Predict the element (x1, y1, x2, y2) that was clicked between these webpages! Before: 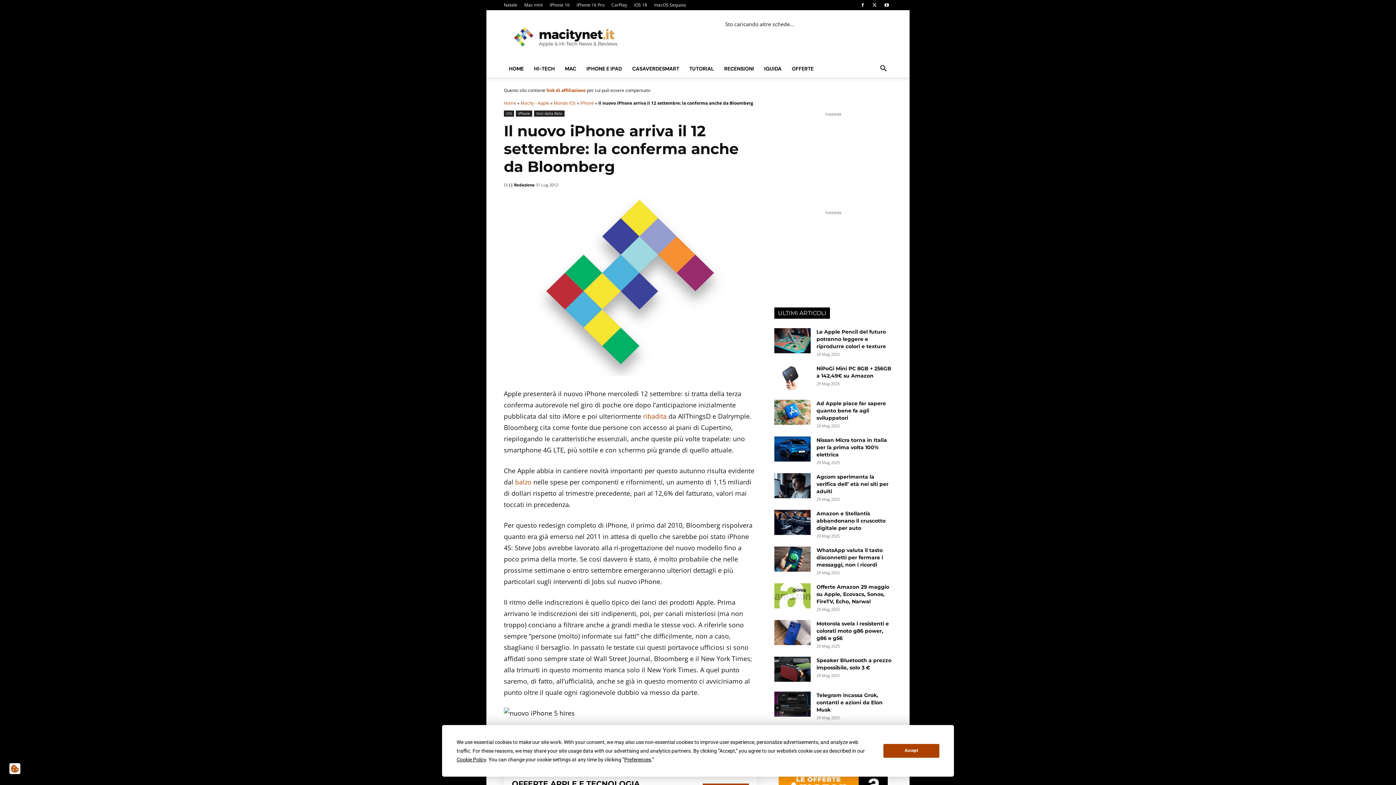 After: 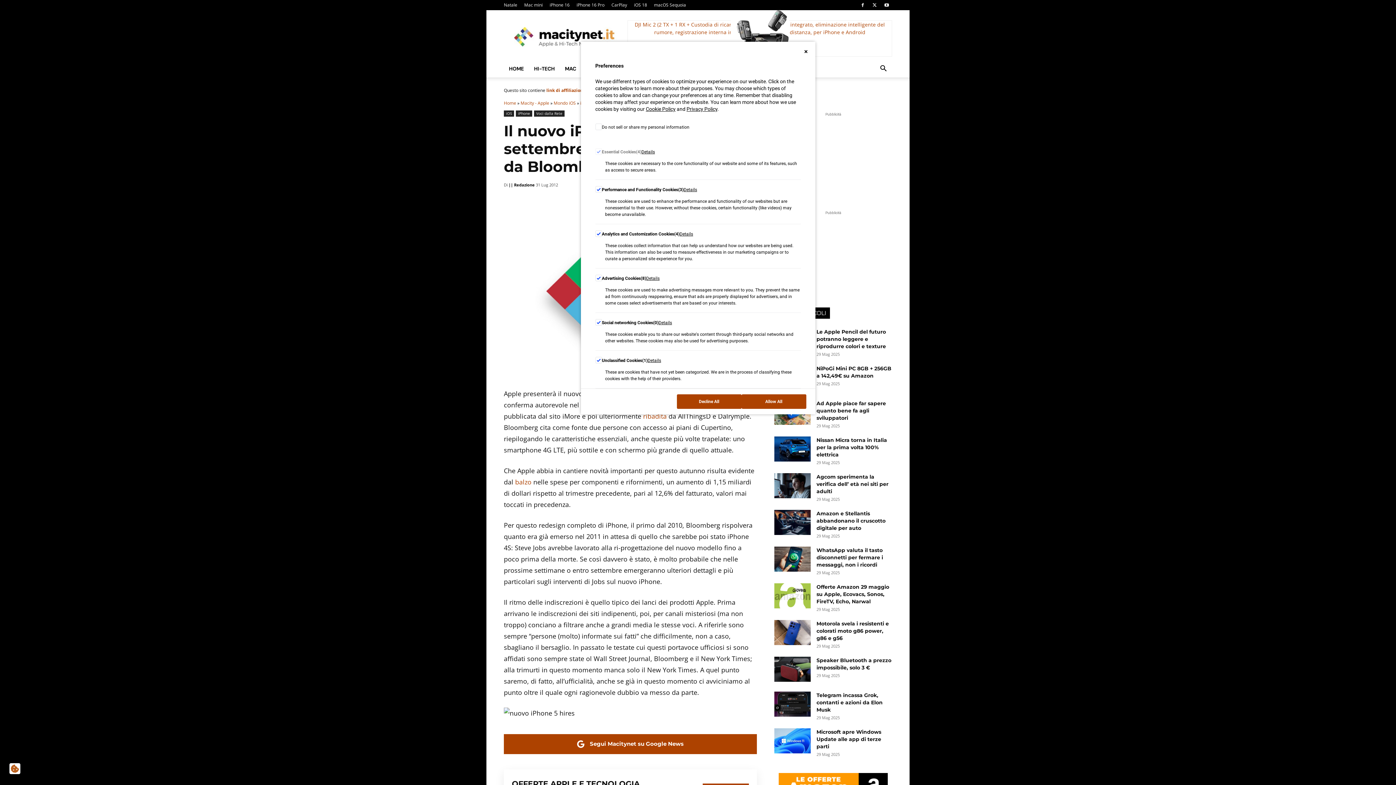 Action: bbox: (624, 756, 651, 762) label: Preferences